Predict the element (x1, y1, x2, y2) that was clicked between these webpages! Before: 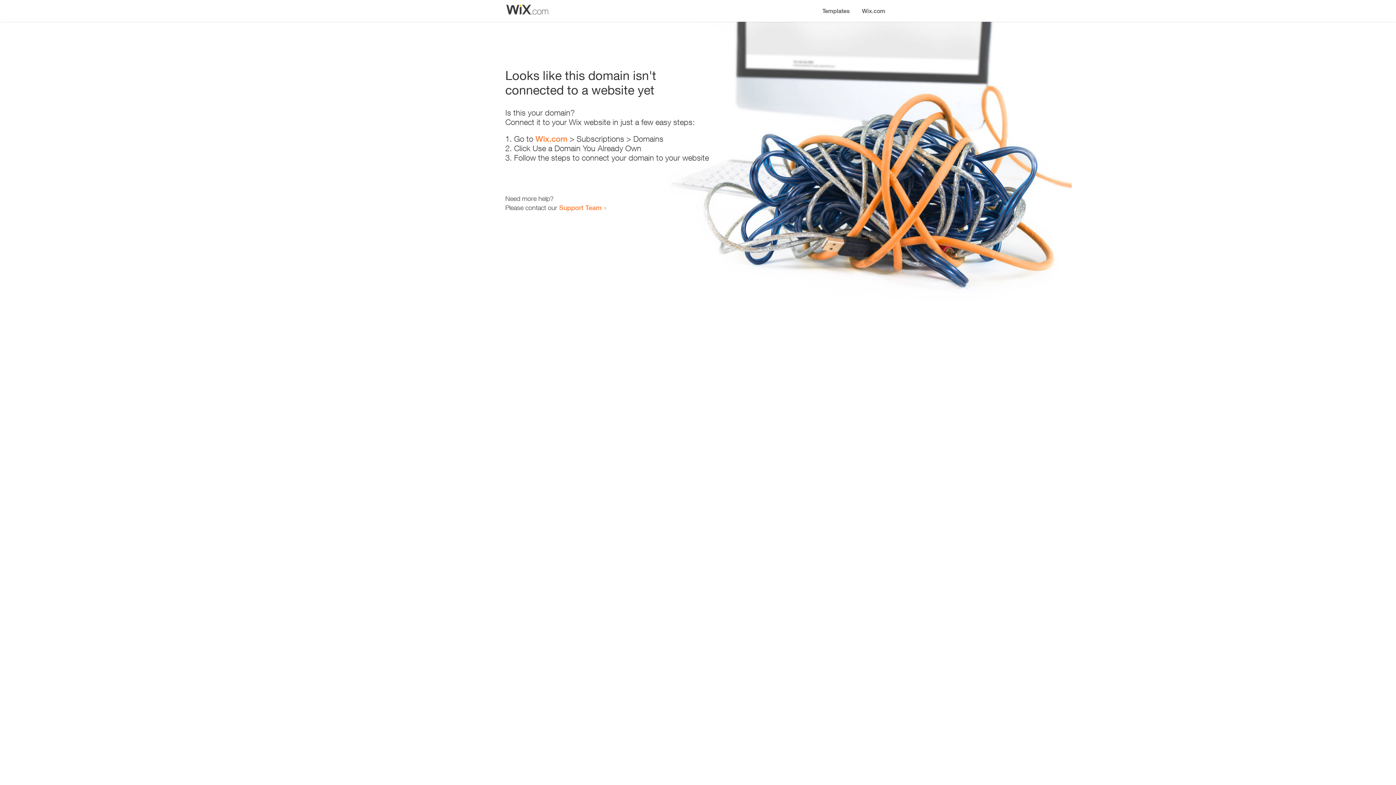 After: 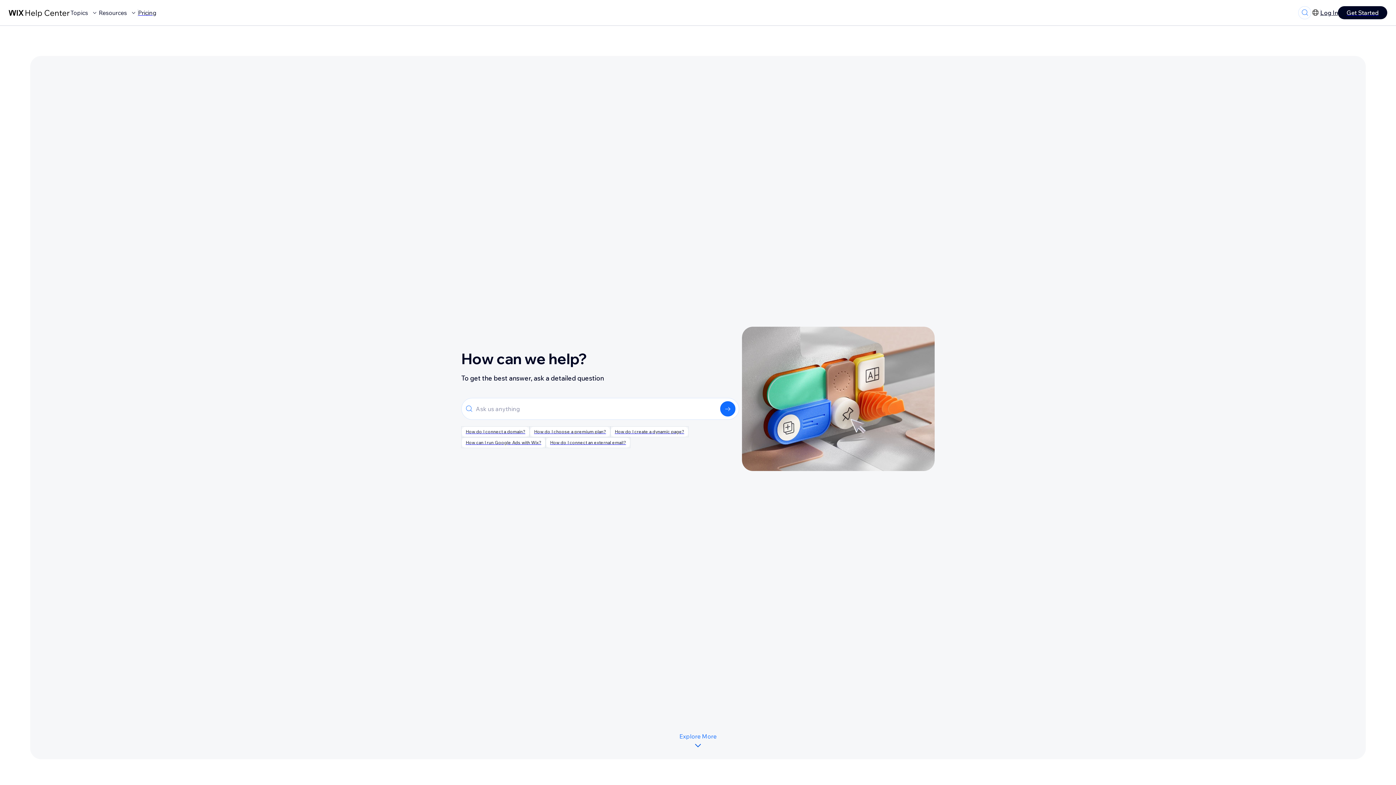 Action: label: Support Team bbox: (559, 203, 601, 211)